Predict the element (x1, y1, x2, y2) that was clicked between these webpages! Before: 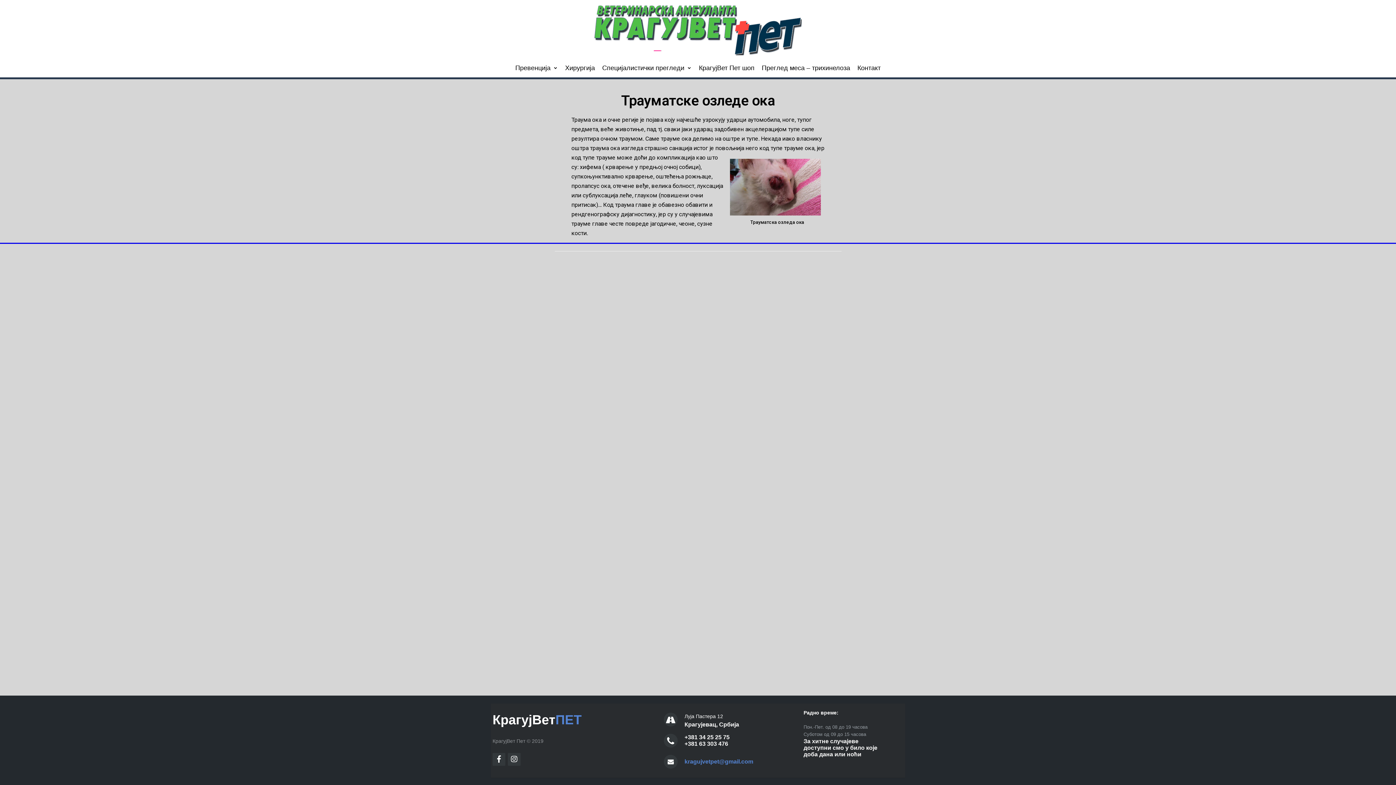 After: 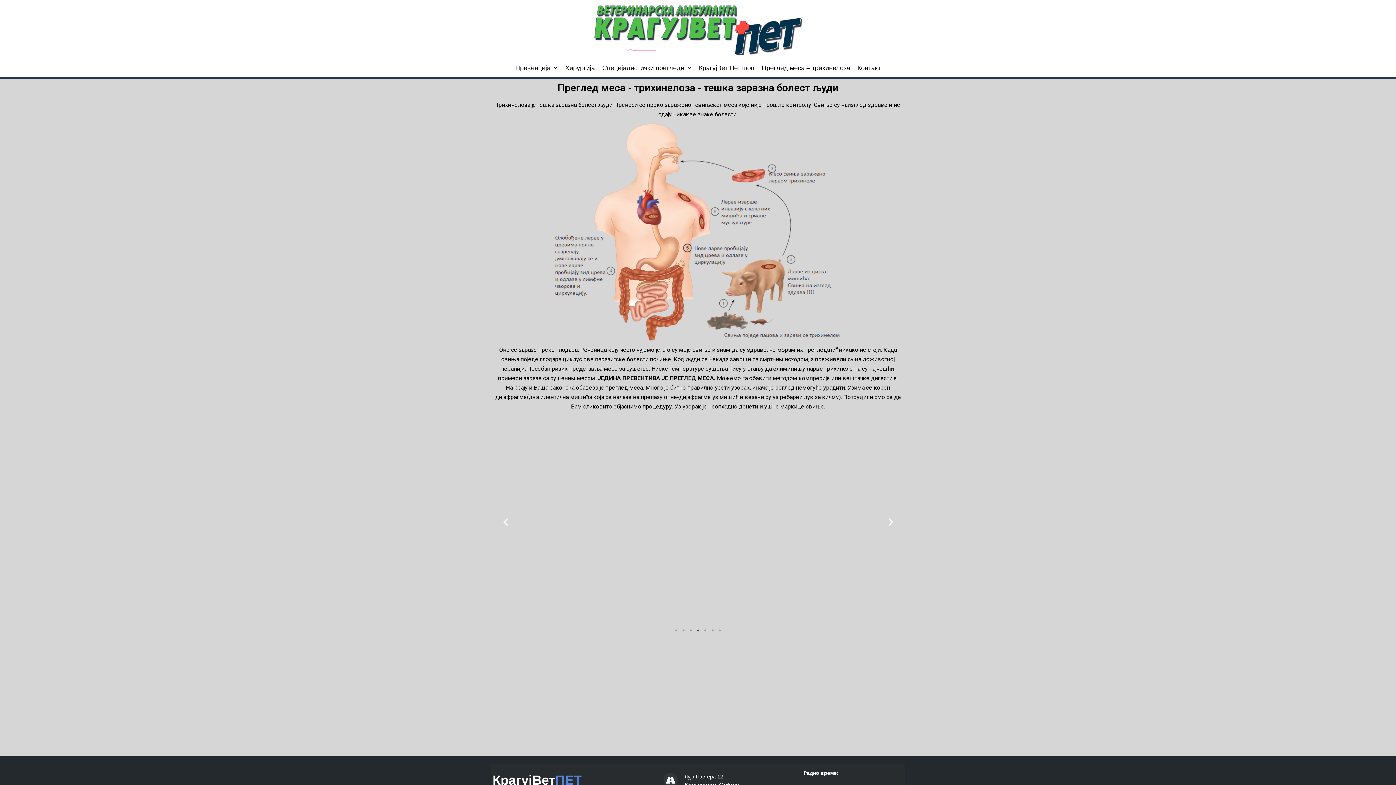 Action: bbox: (762, 58, 850, 76) label: Преглед меса – трихинелоза